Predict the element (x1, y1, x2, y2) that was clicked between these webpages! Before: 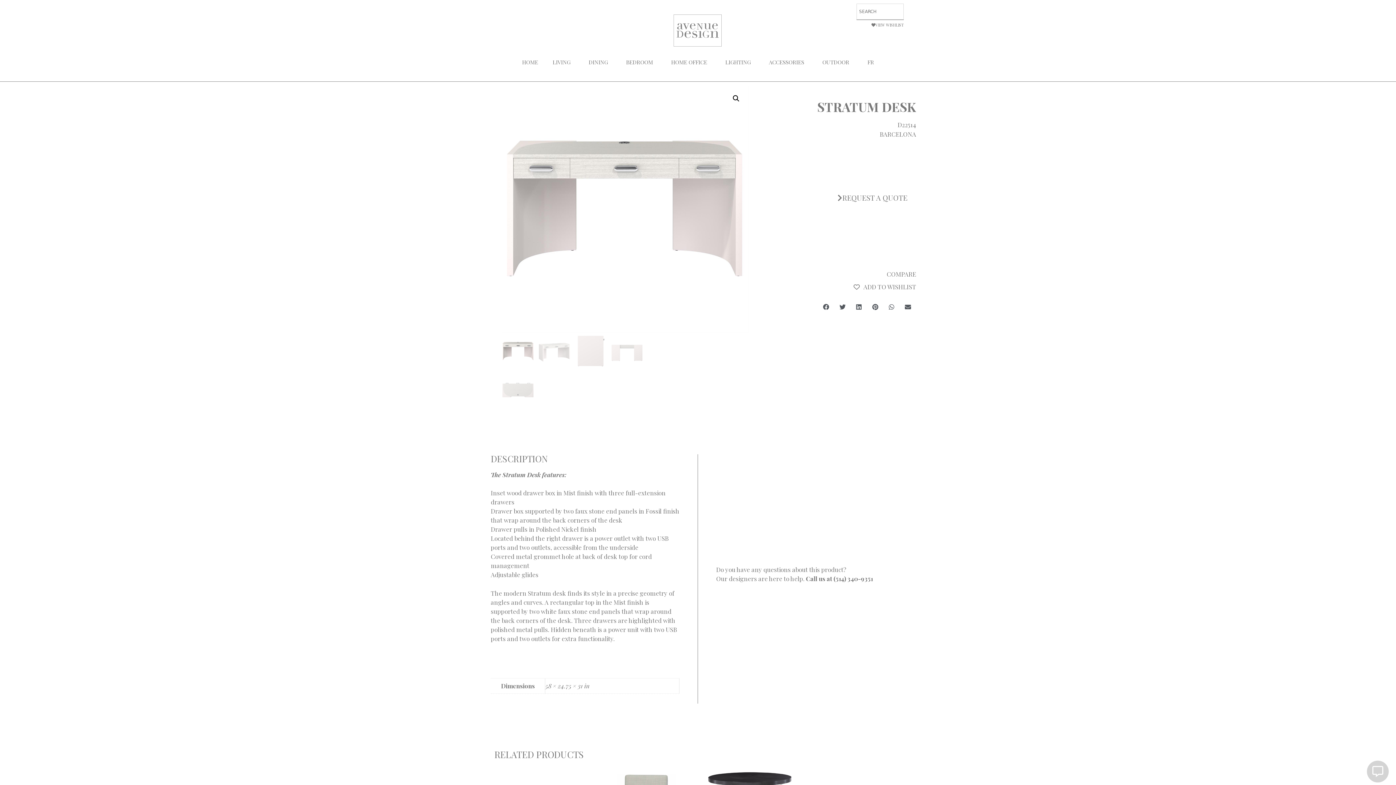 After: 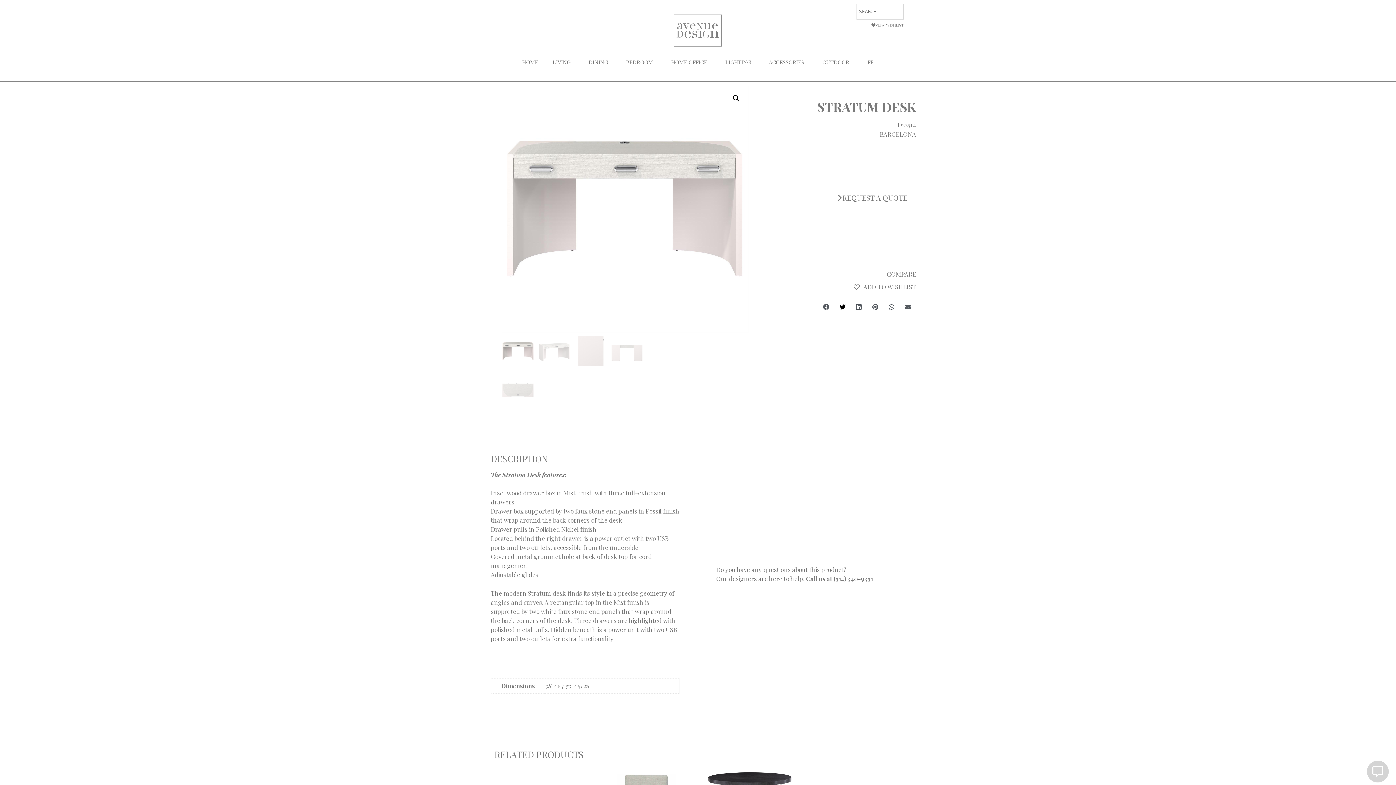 Action: bbox: (834, 298, 850, 315) label: Share on twitter